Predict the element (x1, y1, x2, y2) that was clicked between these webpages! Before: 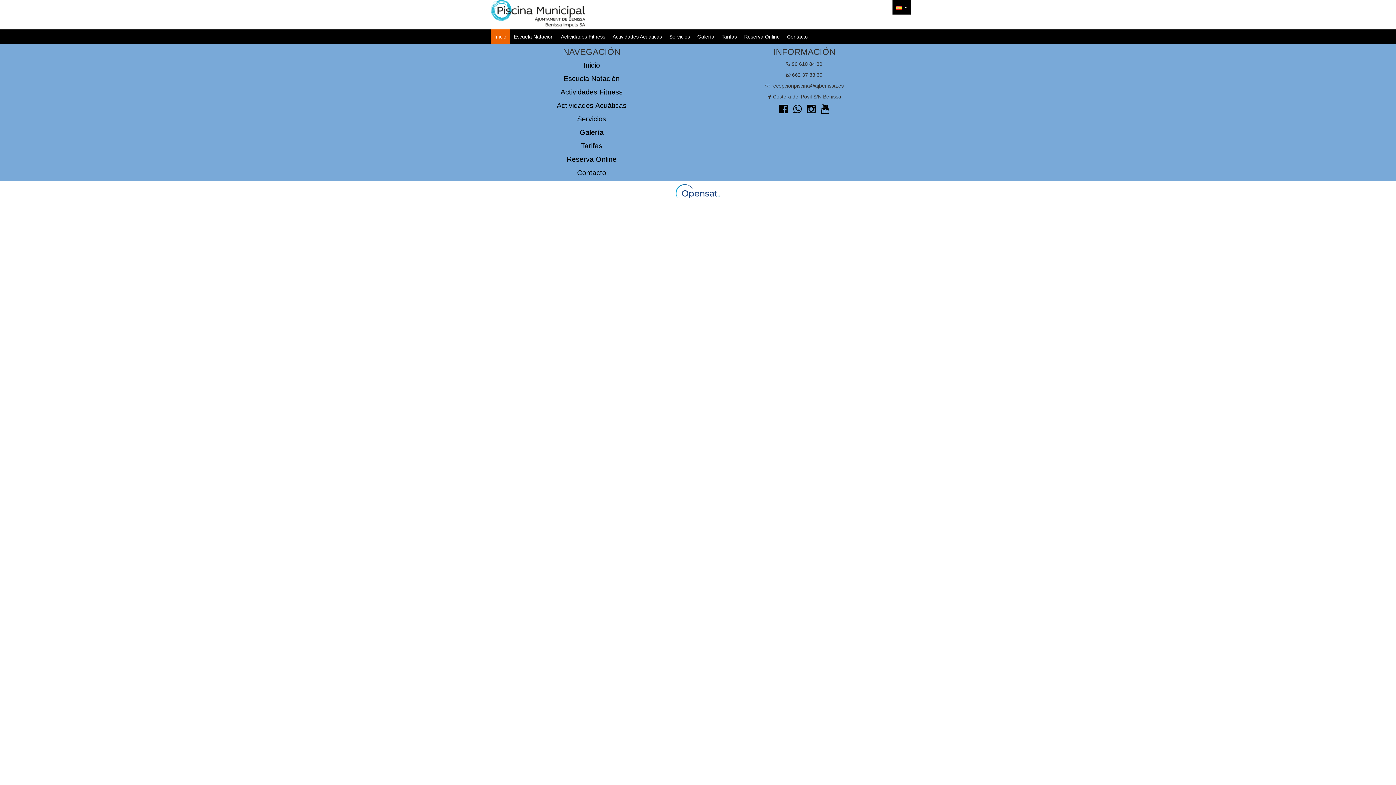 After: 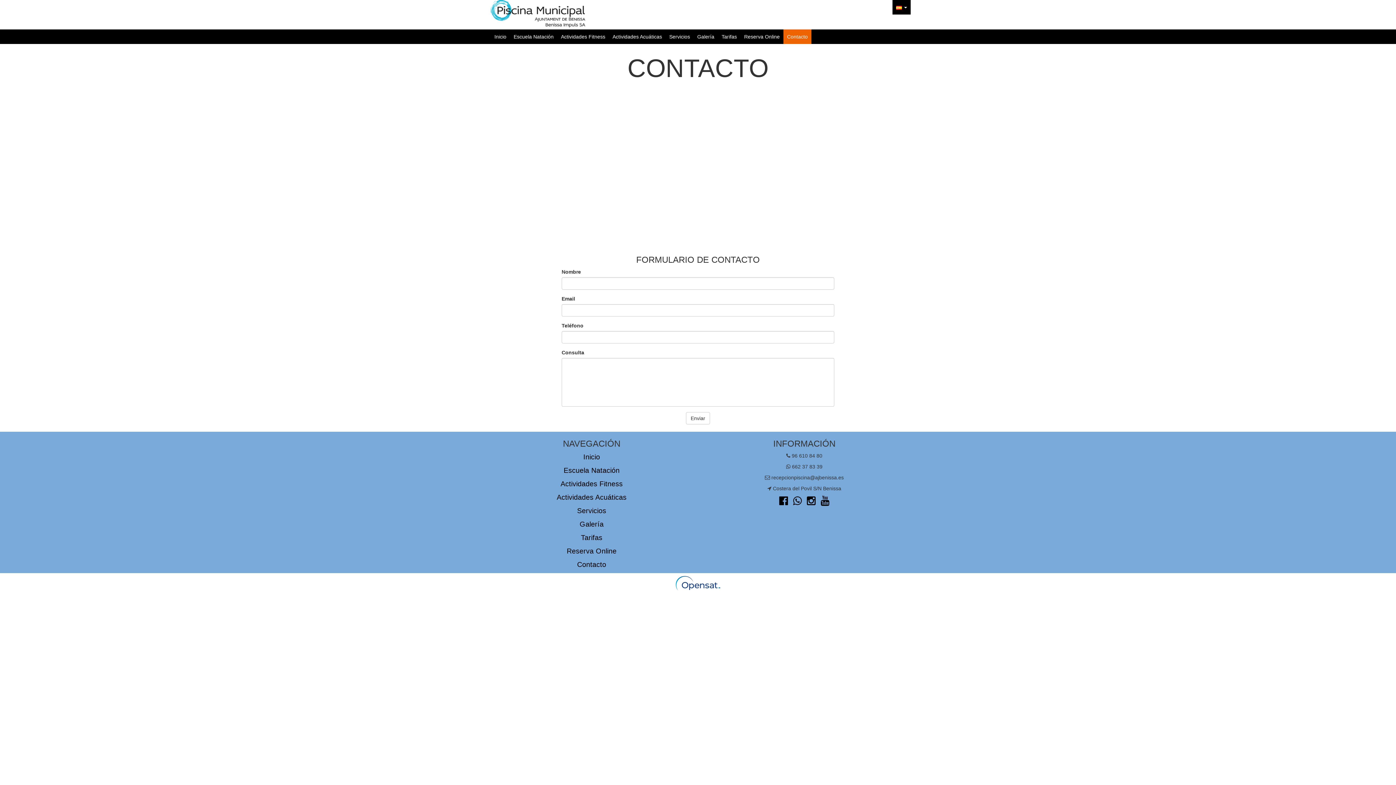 Action: bbox: (783, 29, 811, 43) label: Contacto